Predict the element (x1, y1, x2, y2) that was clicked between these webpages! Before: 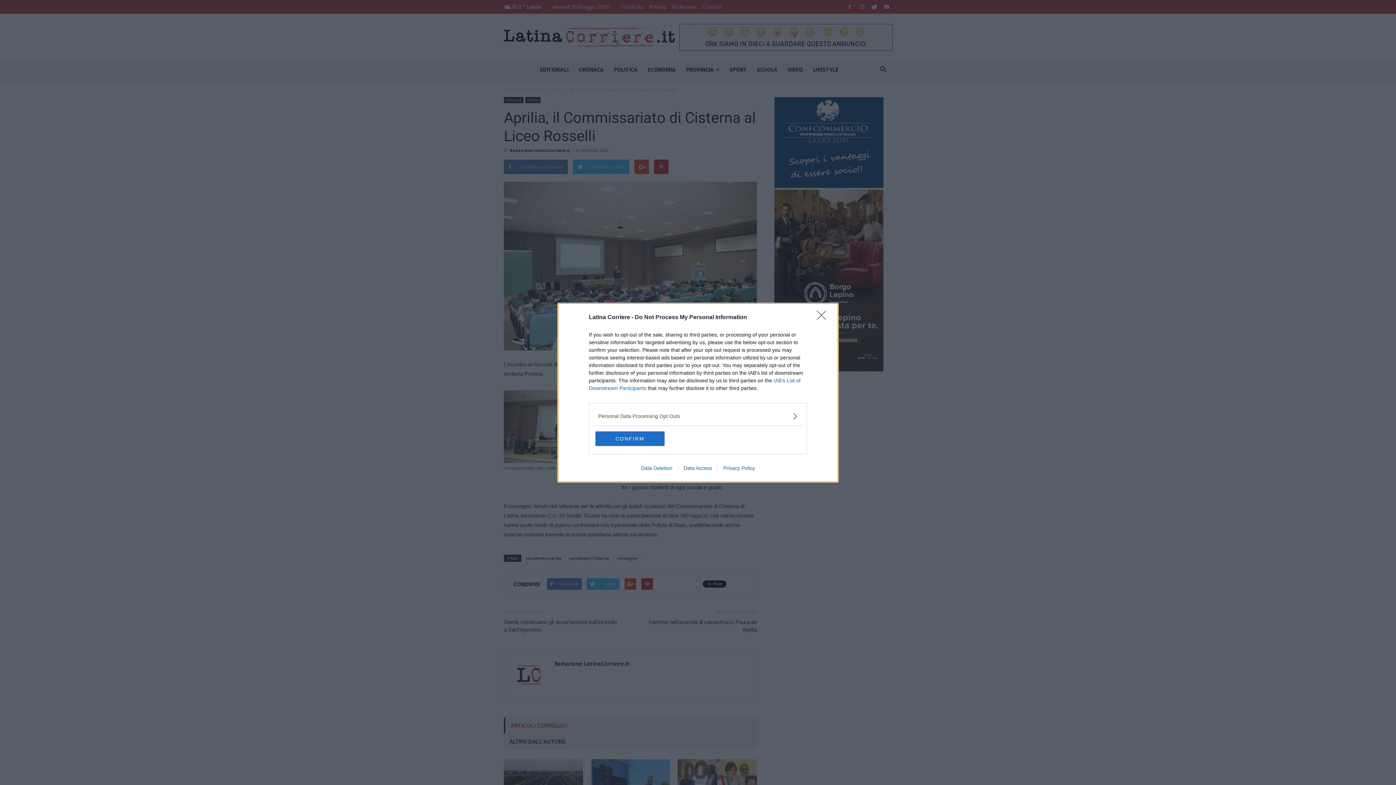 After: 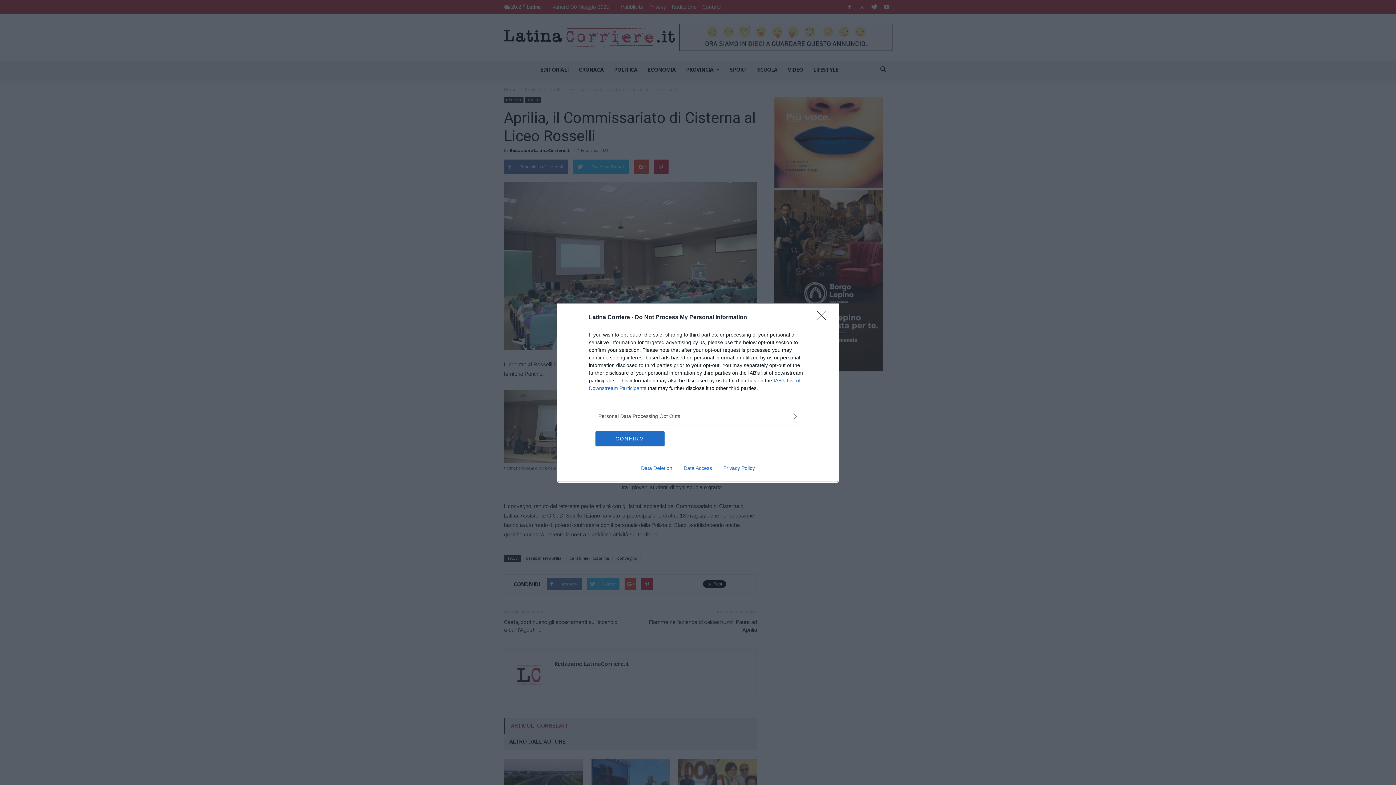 Action: label: Data Deletion bbox: (635, 465, 678, 471)